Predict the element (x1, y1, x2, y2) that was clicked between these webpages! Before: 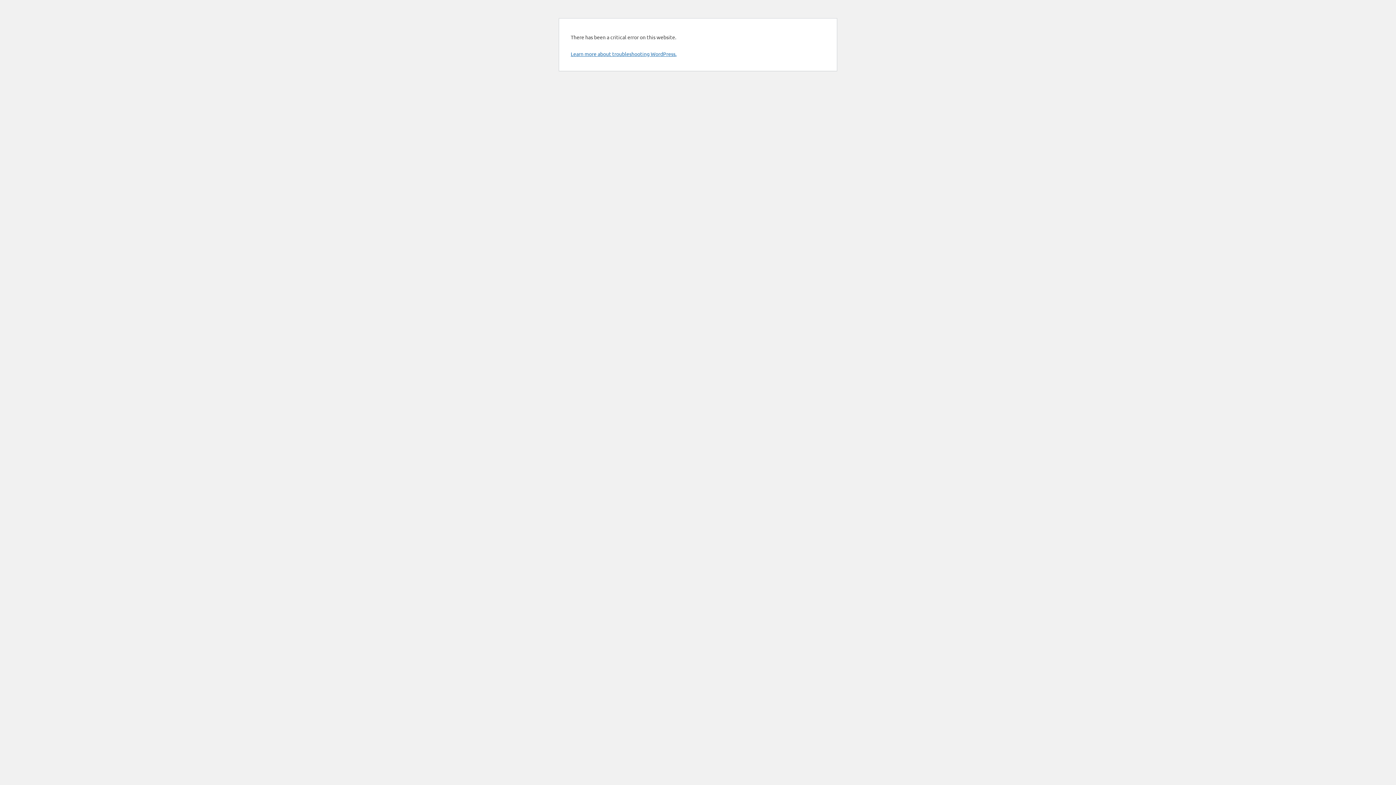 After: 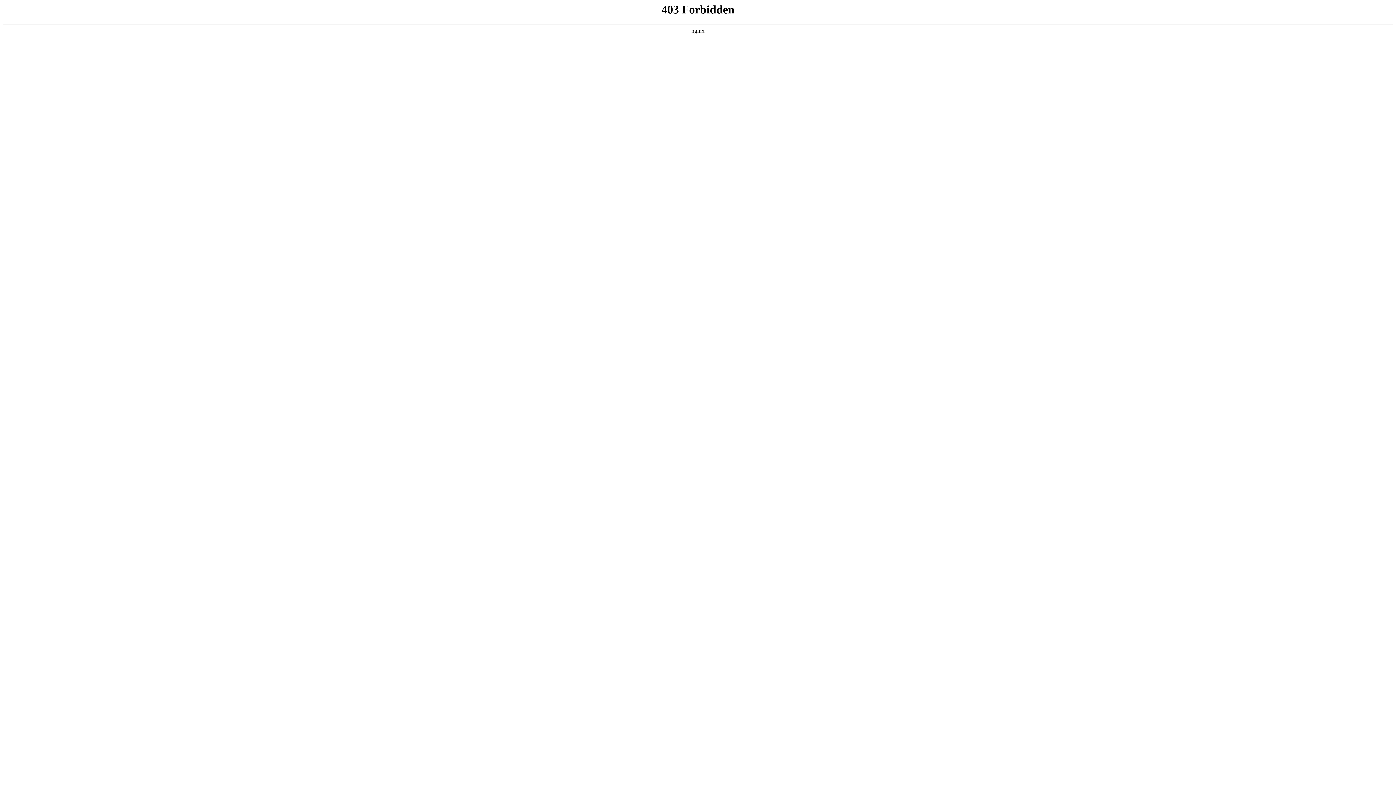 Action: bbox: (570, 50, 676, 57) label: Learn more about troubleshooting WordPress.